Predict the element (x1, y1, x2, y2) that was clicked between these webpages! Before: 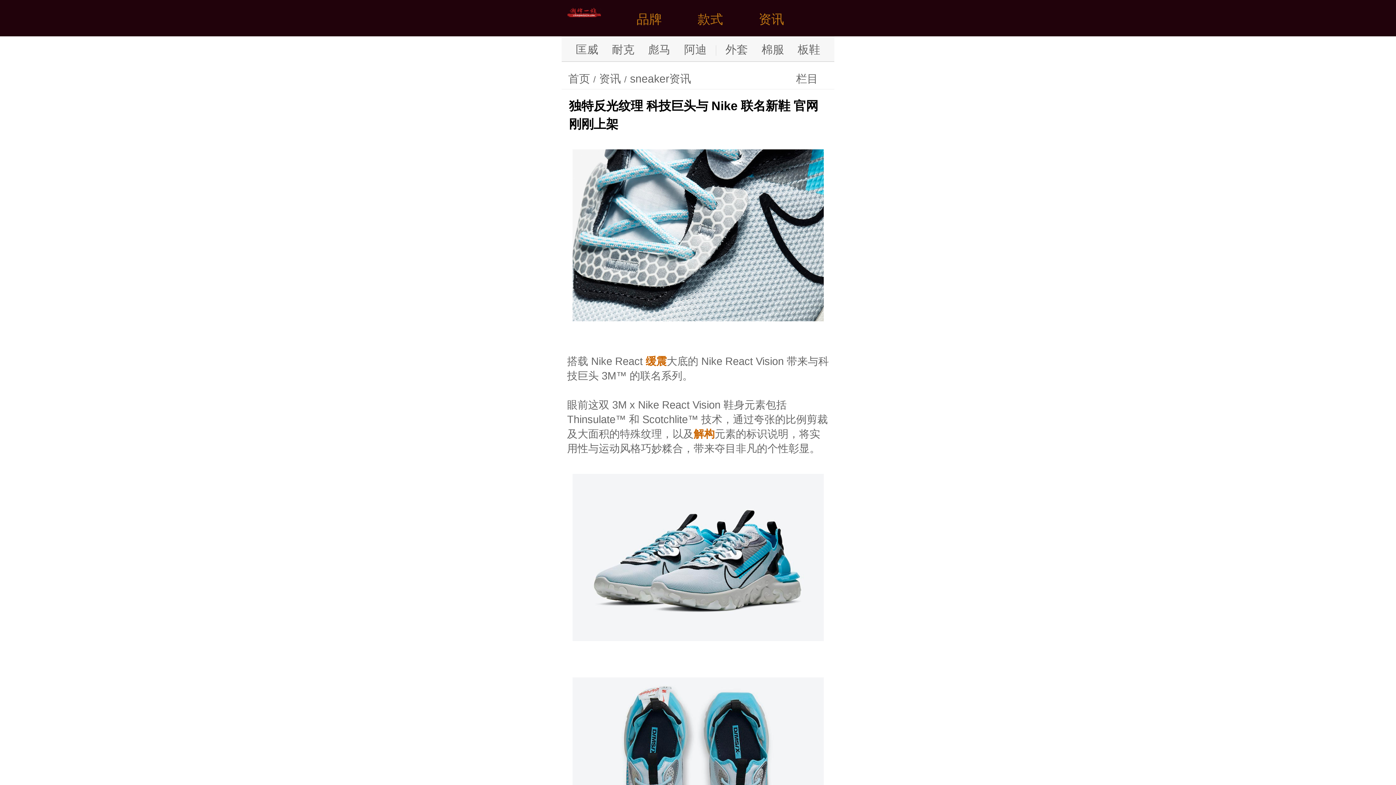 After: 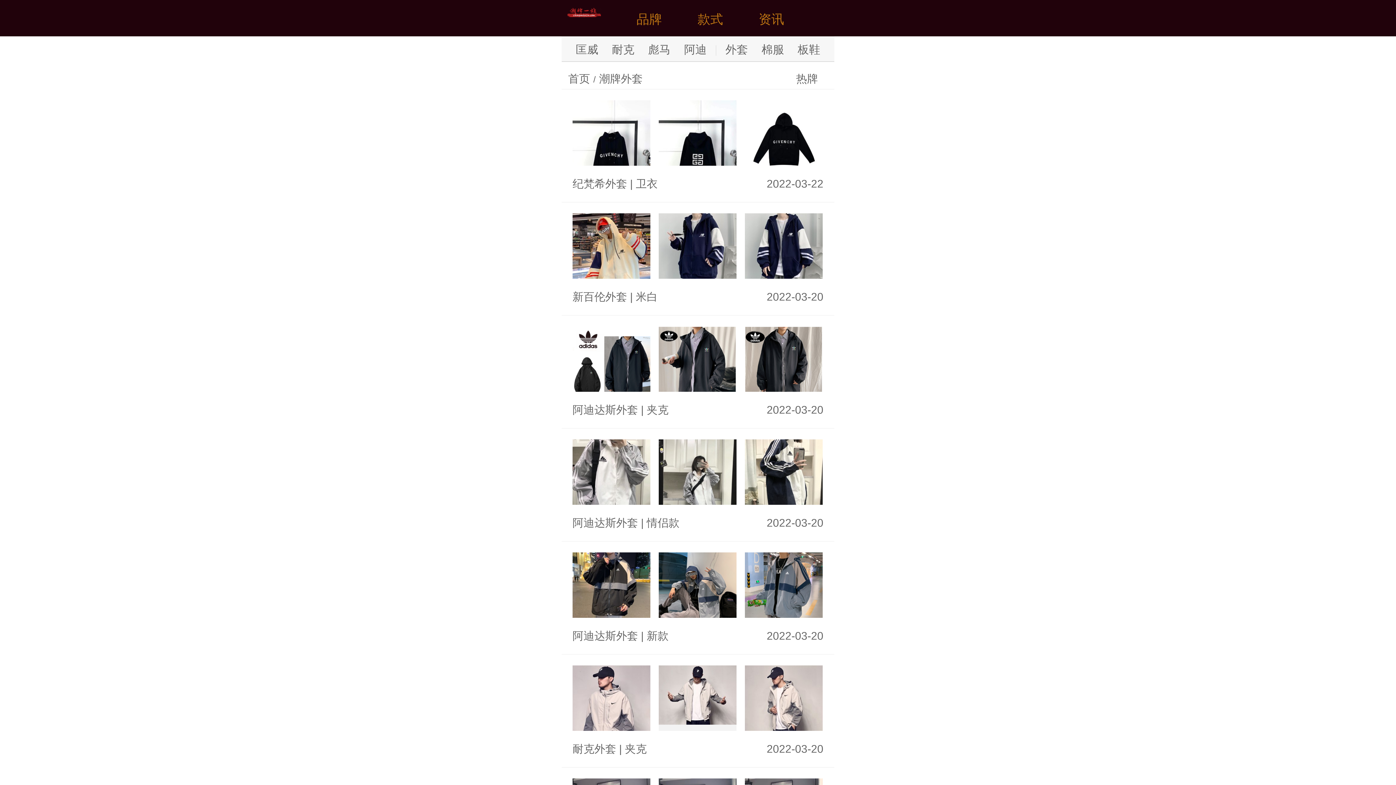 Action: label: 外套 bbox: (718, 36, 754, 63)